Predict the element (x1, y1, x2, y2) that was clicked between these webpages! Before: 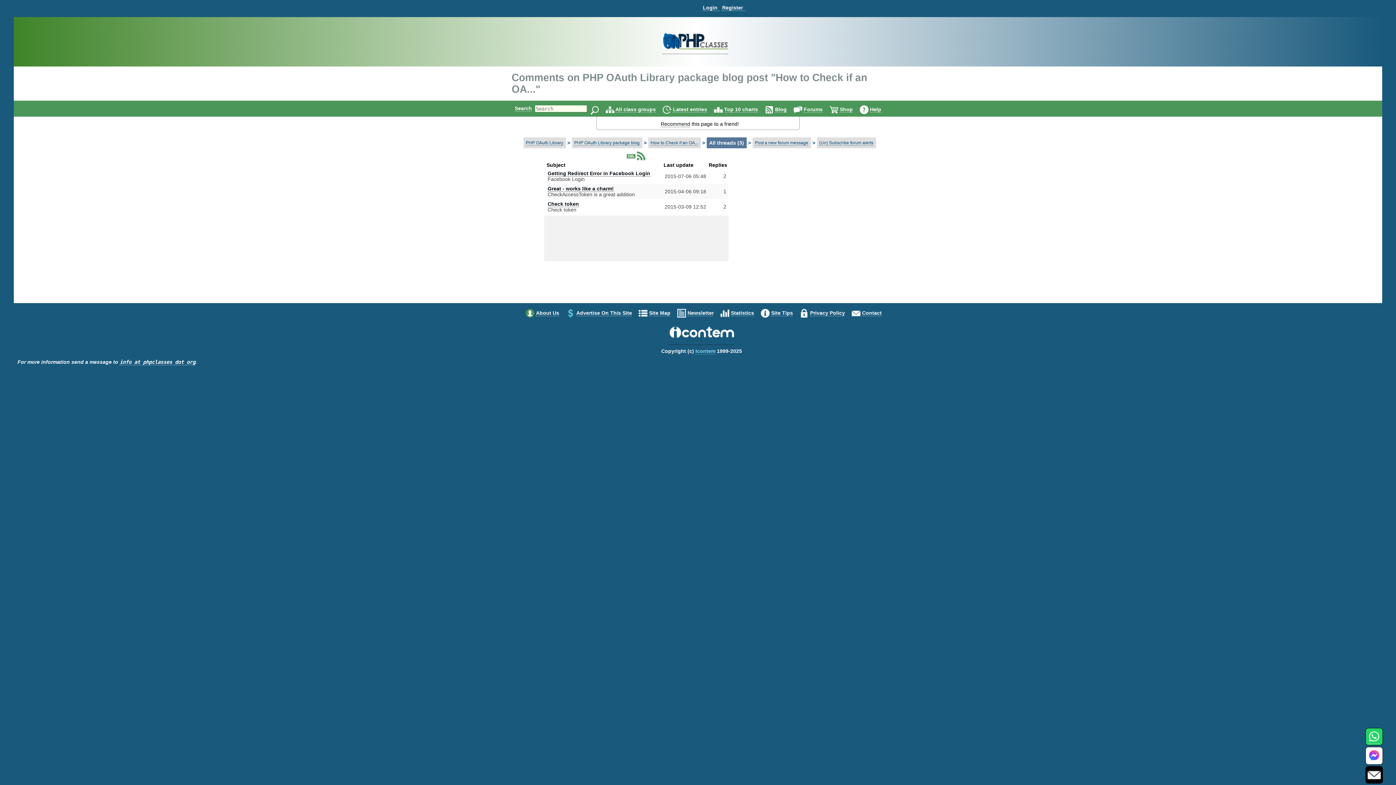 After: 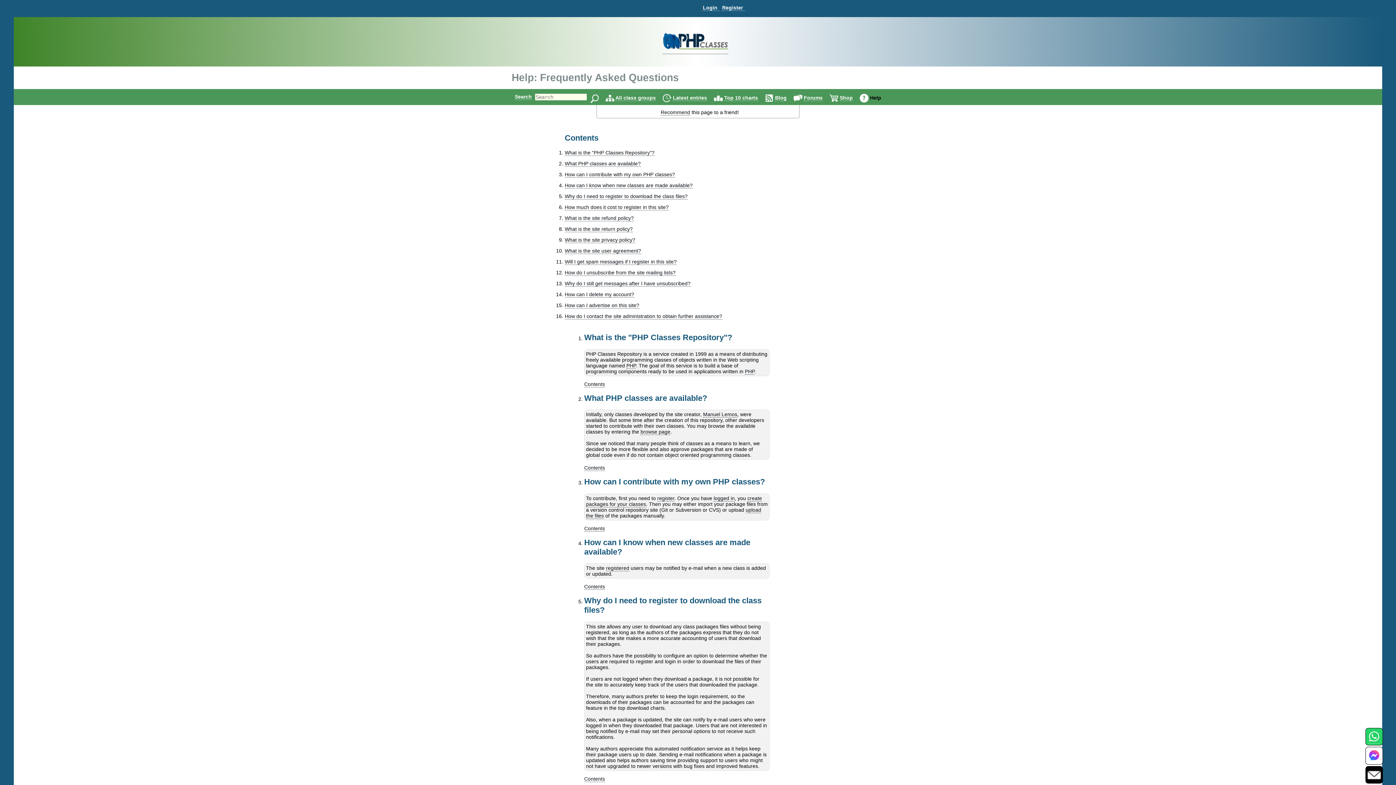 Action: bbox: (870, 106, 881, 112) label: Help